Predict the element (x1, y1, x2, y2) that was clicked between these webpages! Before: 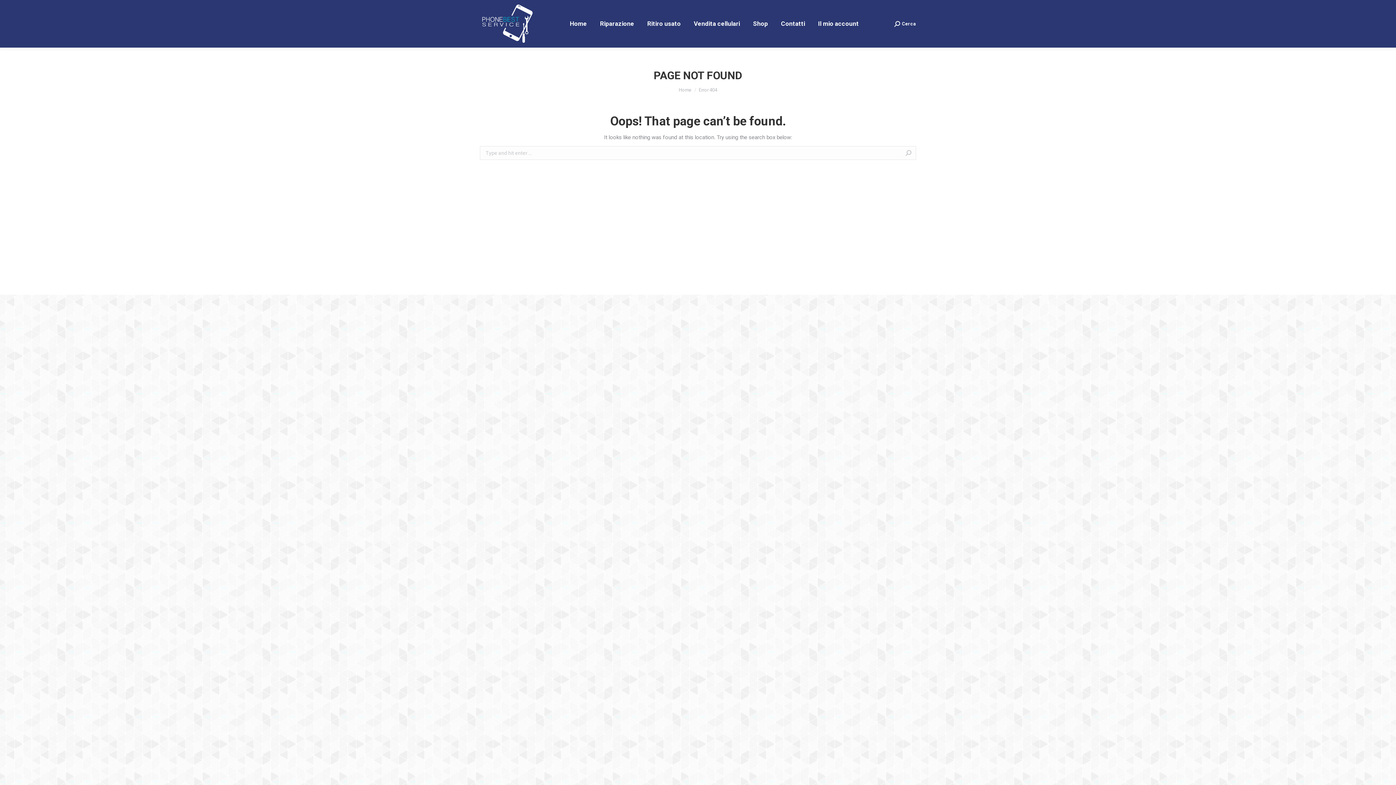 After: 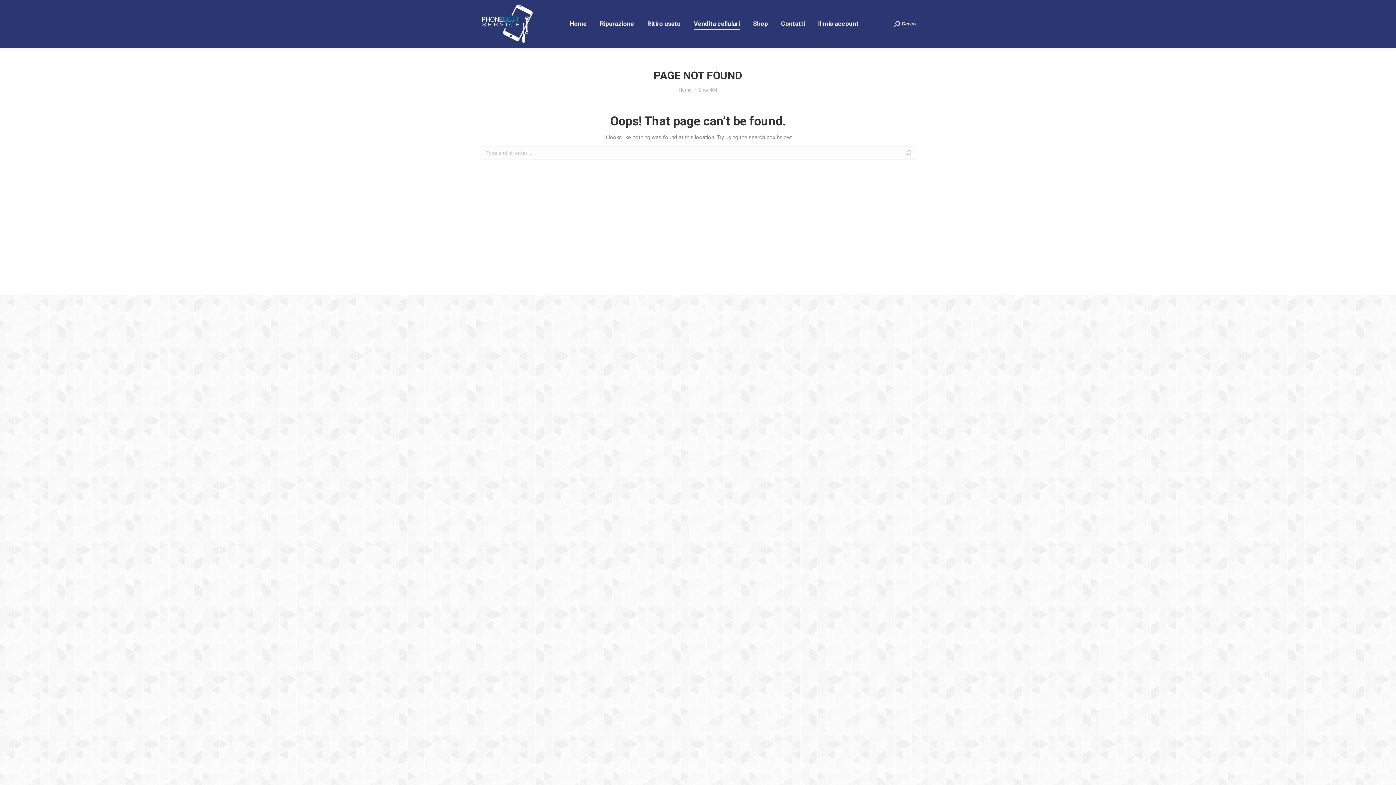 Action: label: Vendita cellulari bbox: (692, 6, 741, 41)